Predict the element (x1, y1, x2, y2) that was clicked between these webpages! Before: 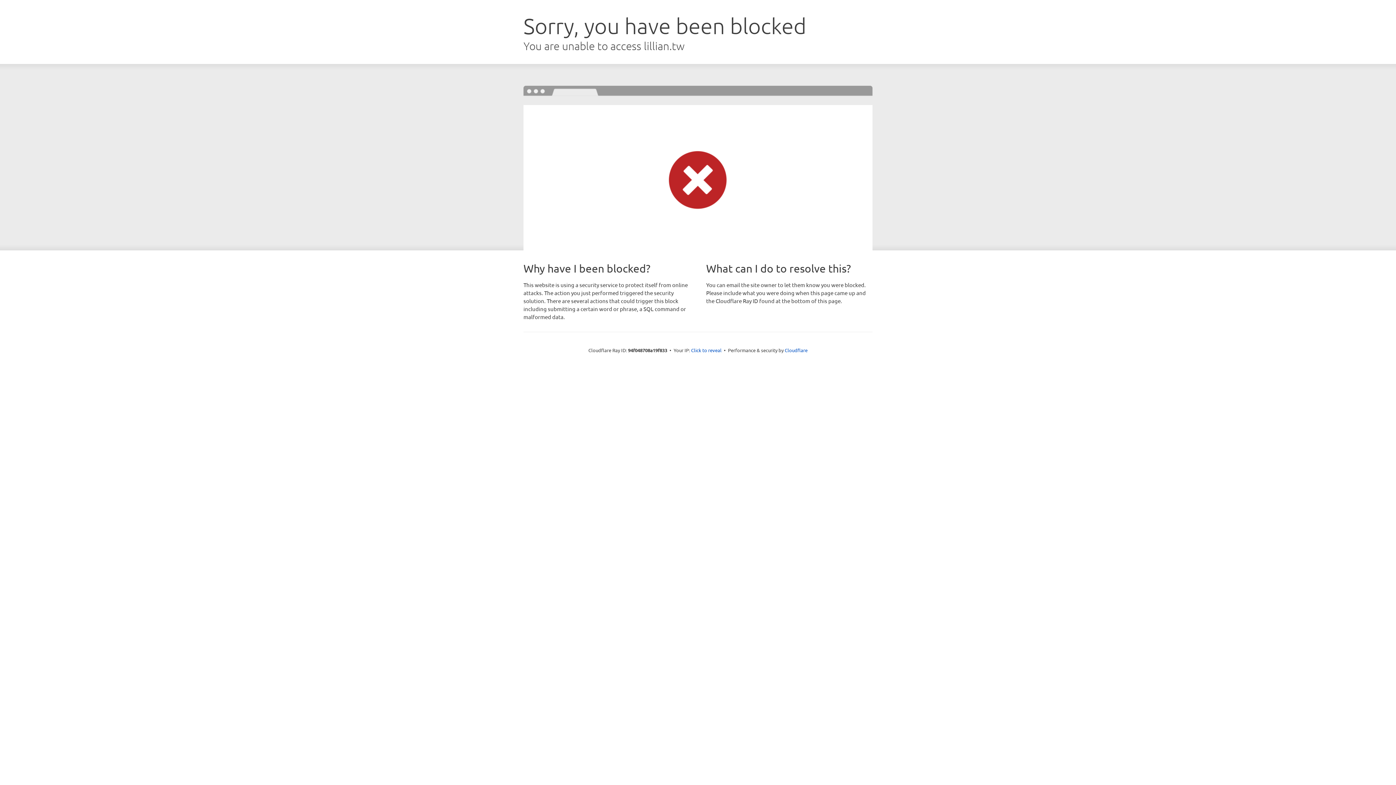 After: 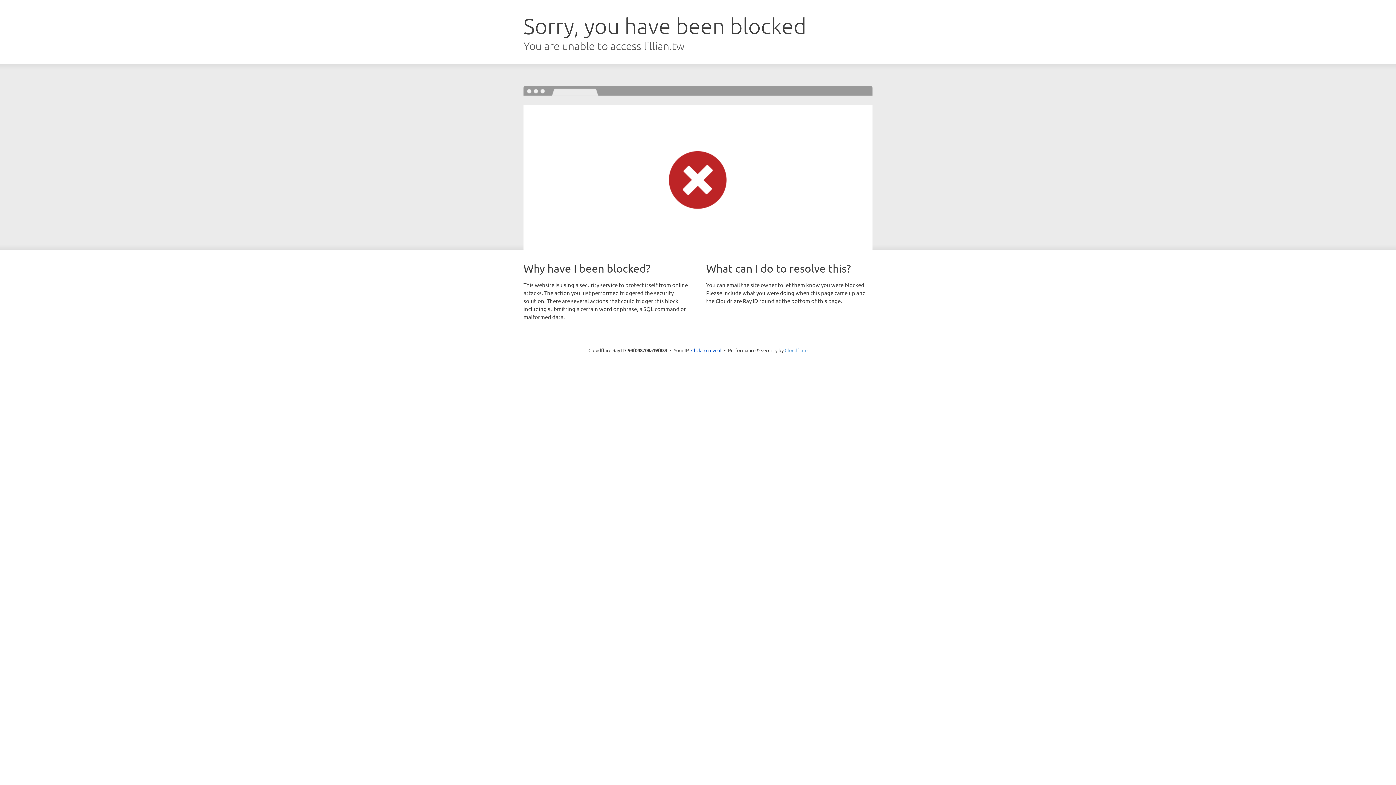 Action: label: Cloudflare bbox: (784, 347, 807, 353)